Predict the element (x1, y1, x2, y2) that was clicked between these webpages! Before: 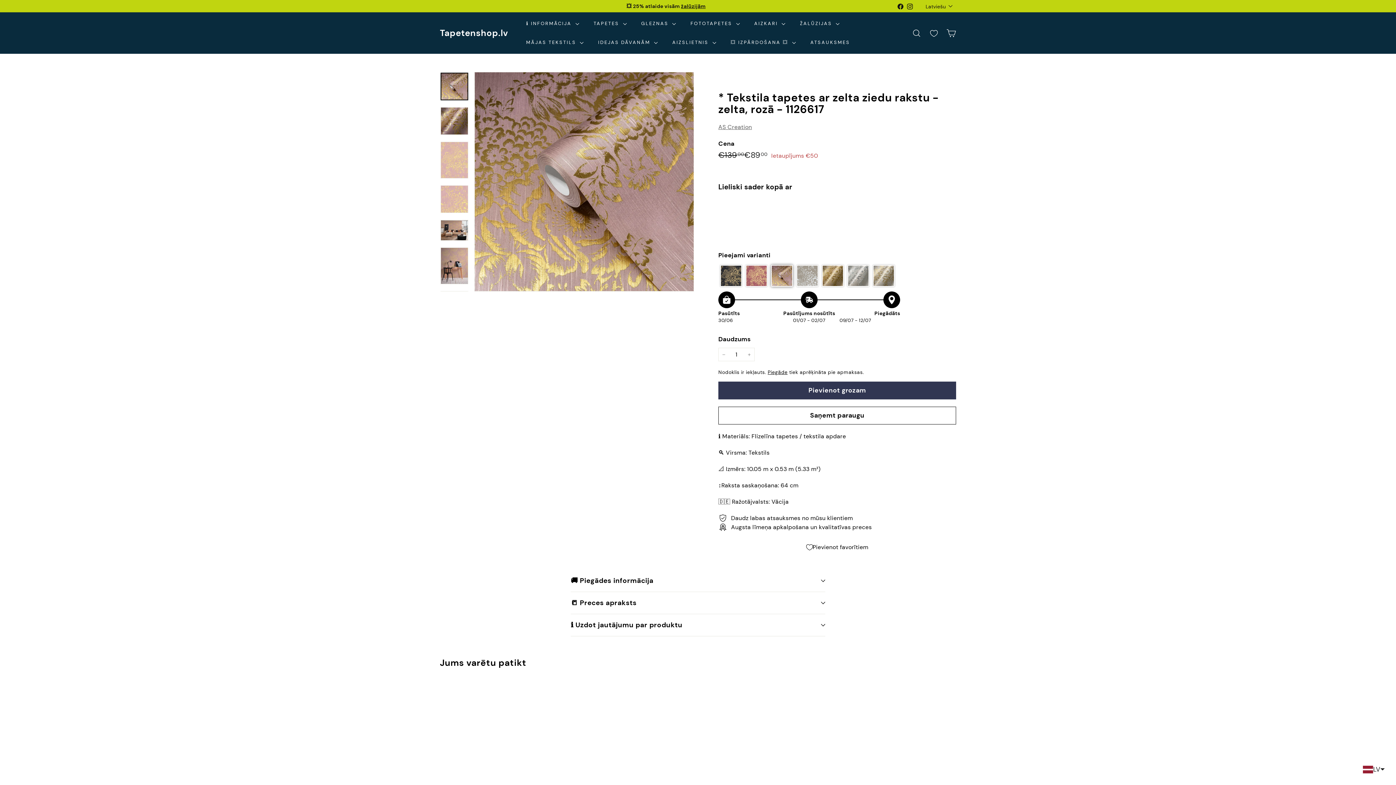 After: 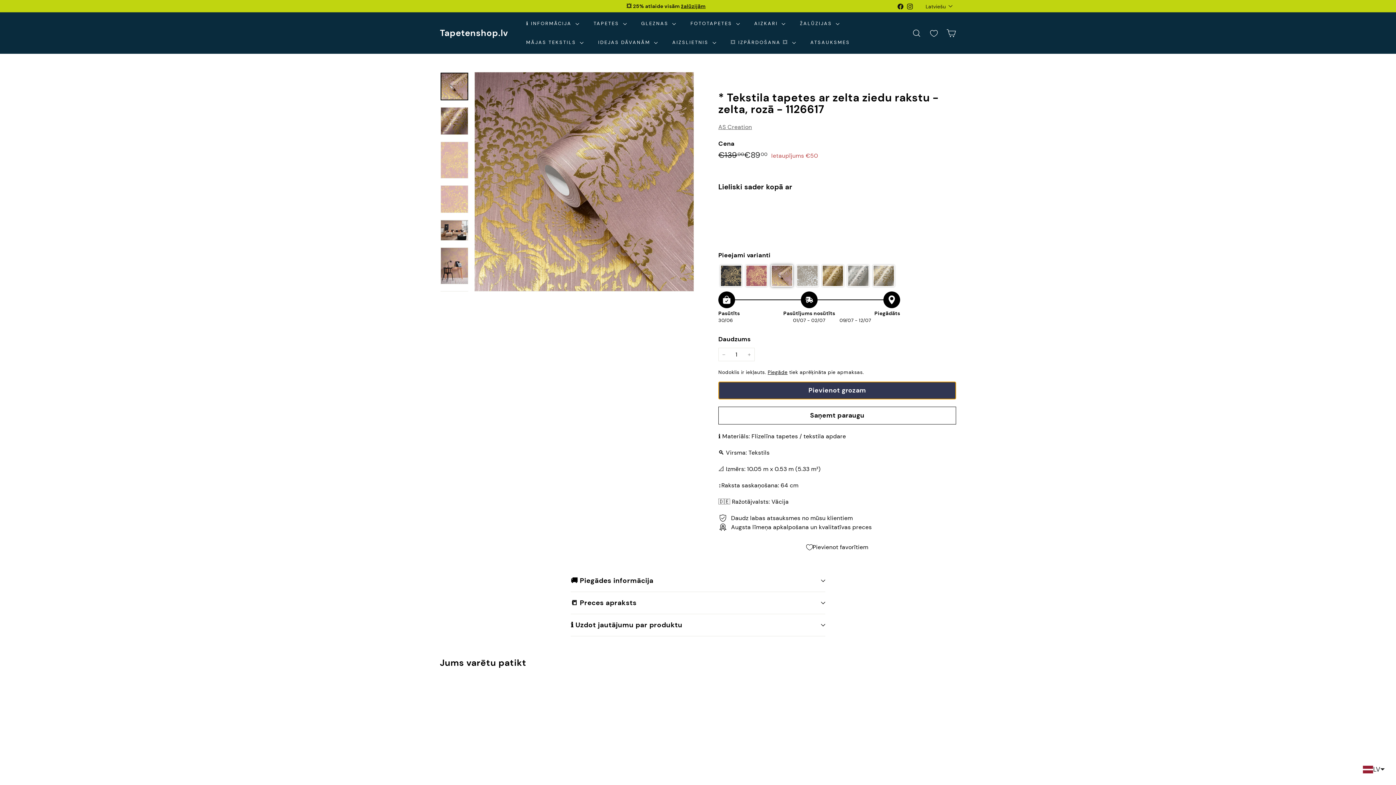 Action: label: Pievienot grozam bbox: (718, 381, 956, 399)